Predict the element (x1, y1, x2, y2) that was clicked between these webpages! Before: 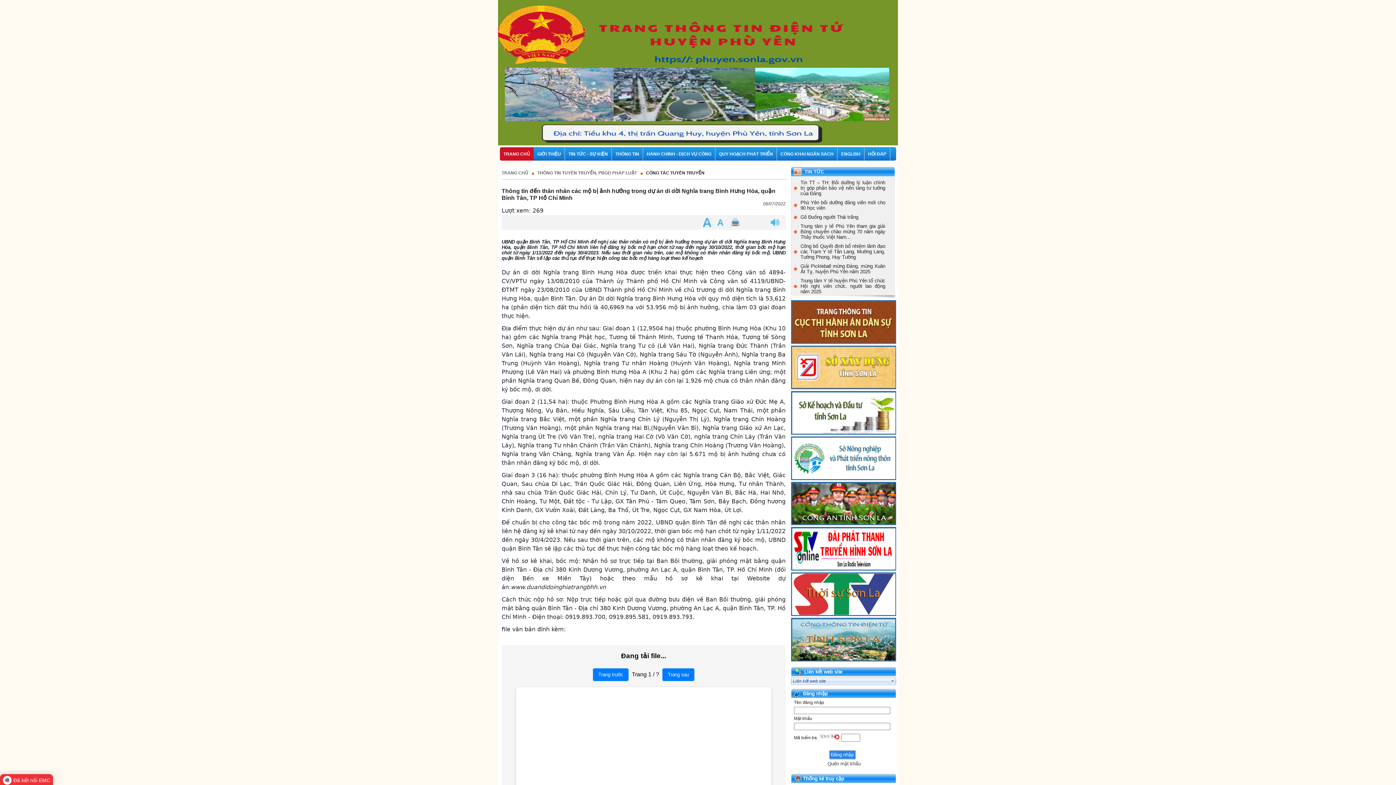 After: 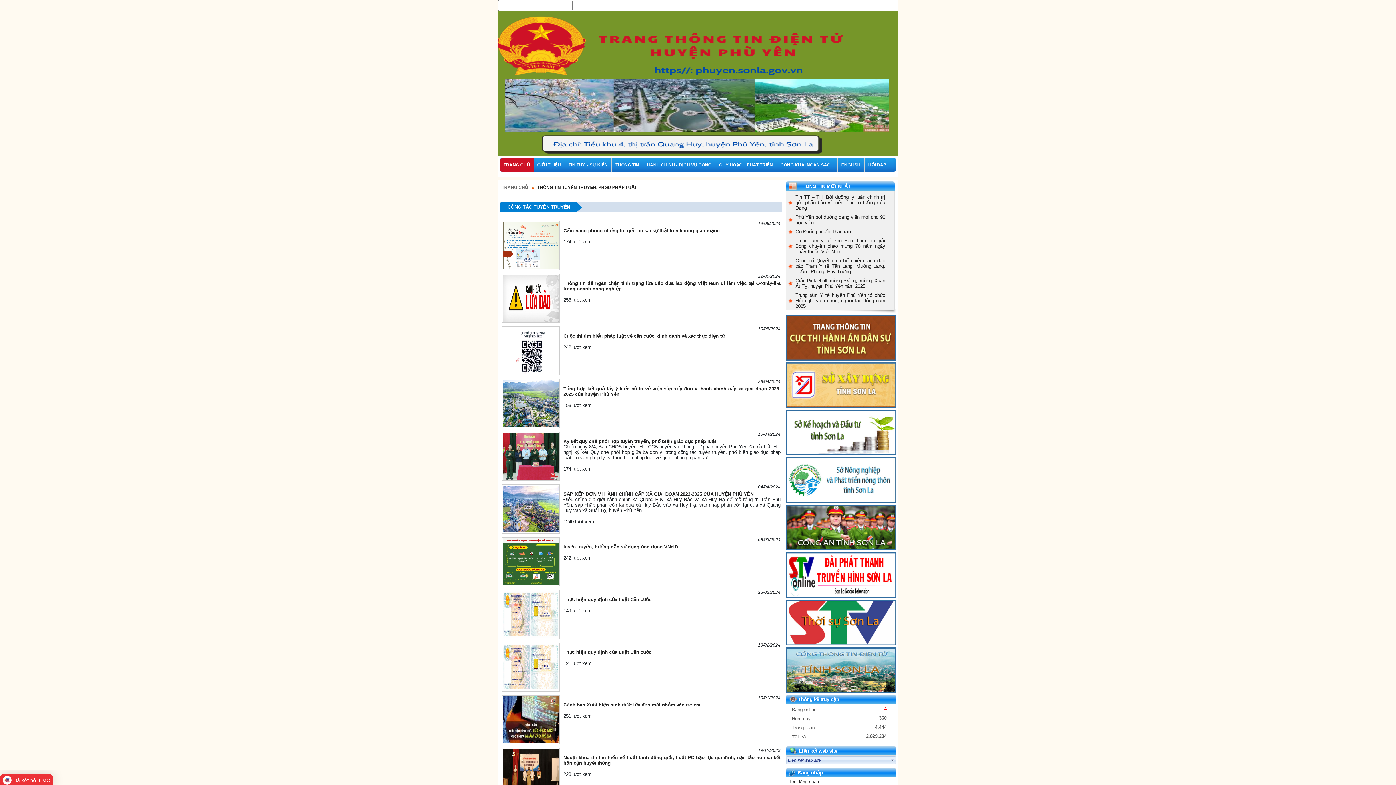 Action: bbox: (537, 170, 637, 175) label: THÔNG TIN TUYÊN TRUYỀN, PBGD PHÁP LUẬT